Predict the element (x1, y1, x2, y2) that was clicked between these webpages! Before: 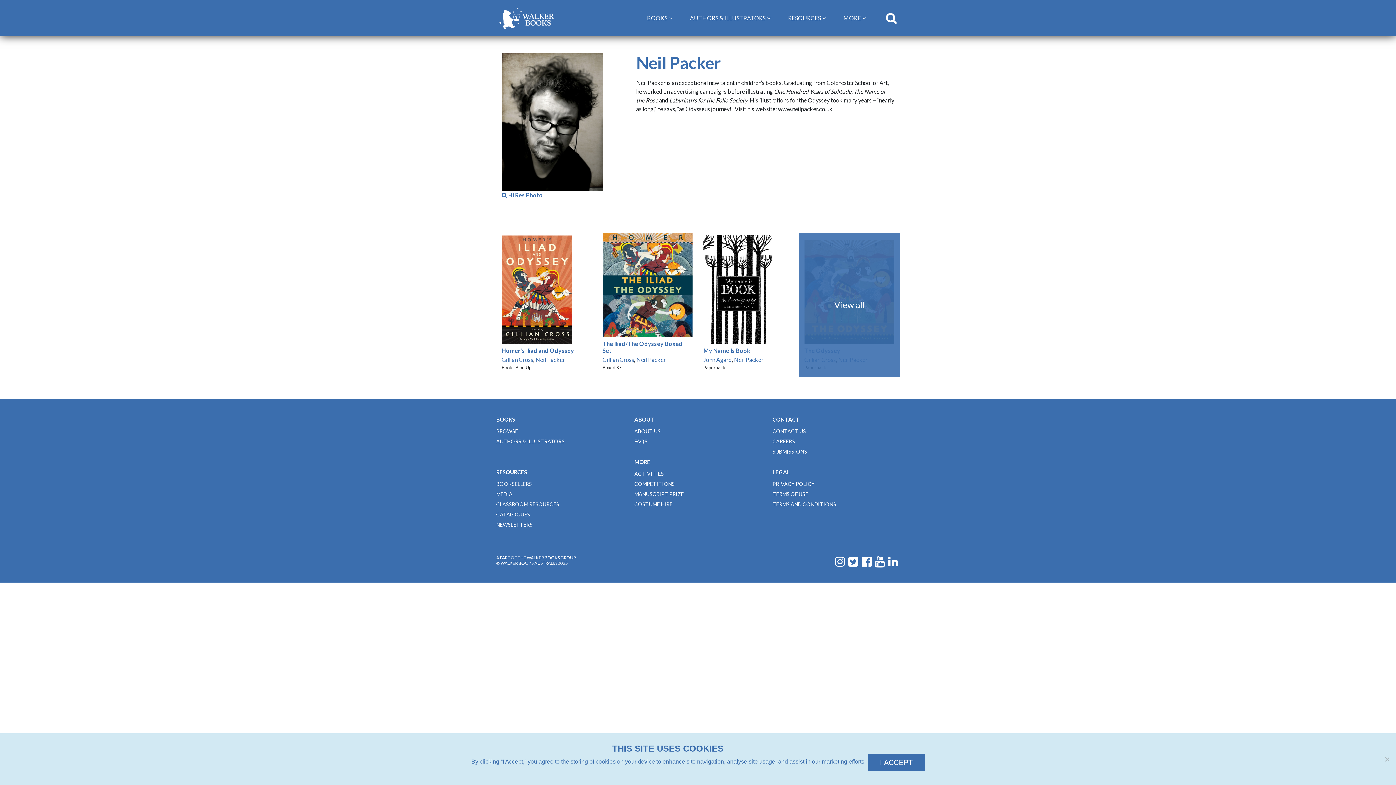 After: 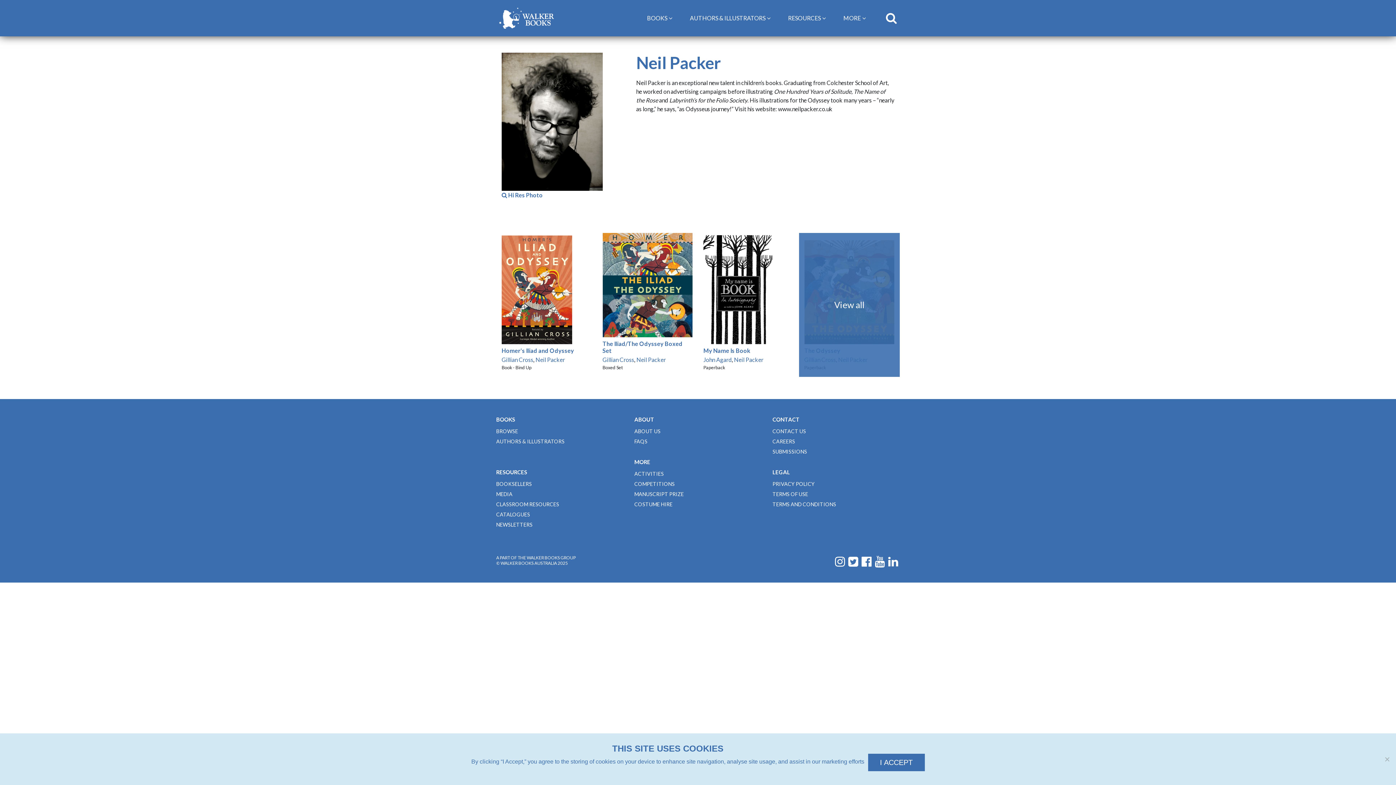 Action: bbox: (496, 415, 623, 423) label: BOOKS